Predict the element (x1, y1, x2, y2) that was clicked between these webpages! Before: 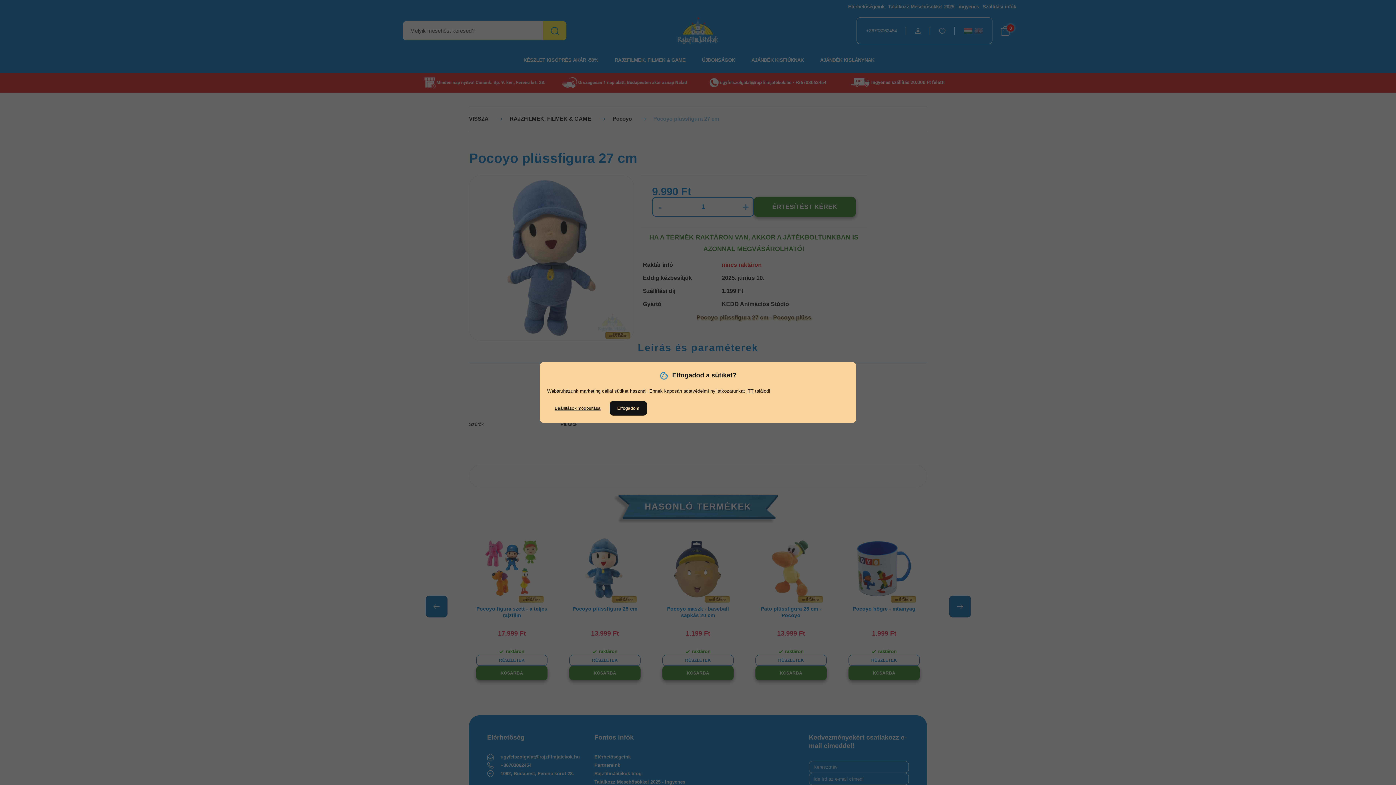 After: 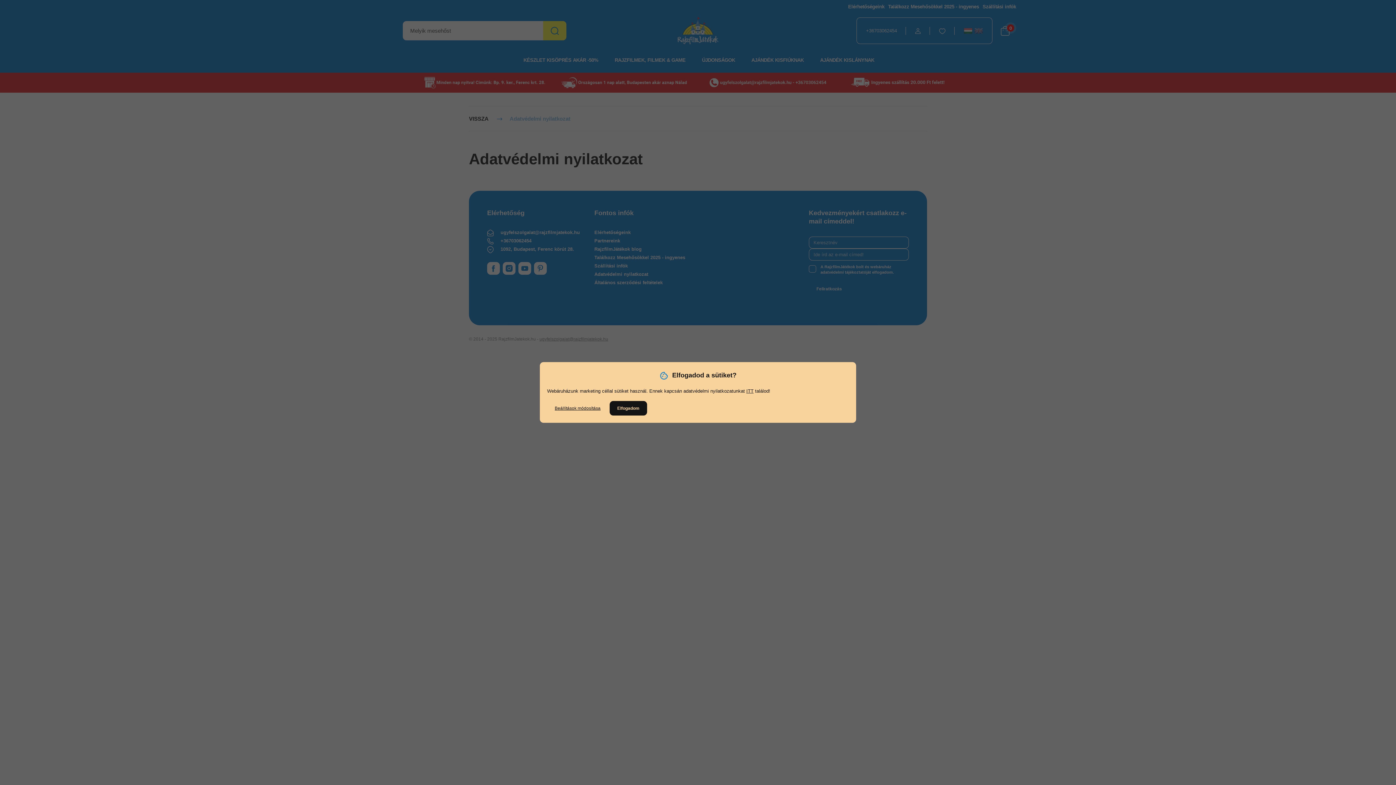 Action: bbox: (746, 388, 753, 393) label: ITT